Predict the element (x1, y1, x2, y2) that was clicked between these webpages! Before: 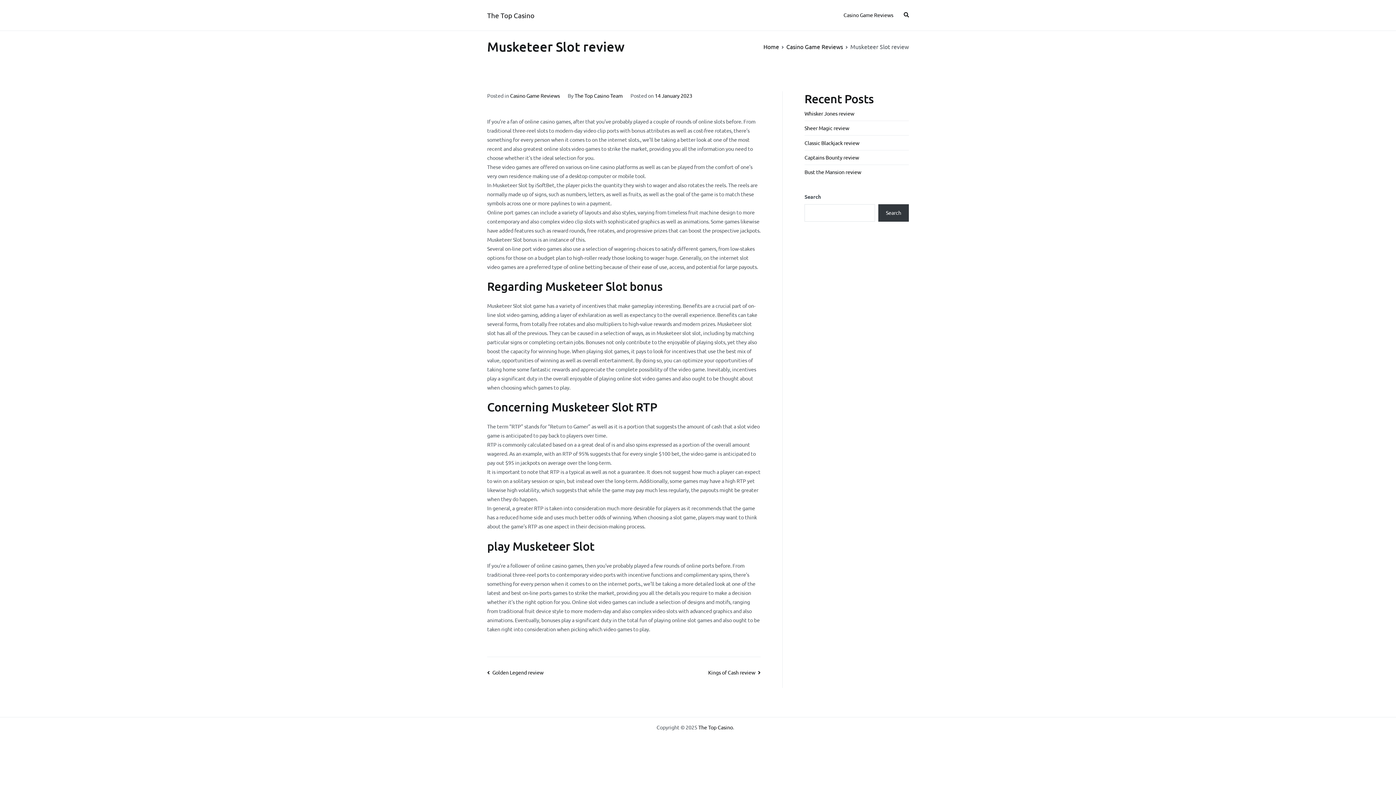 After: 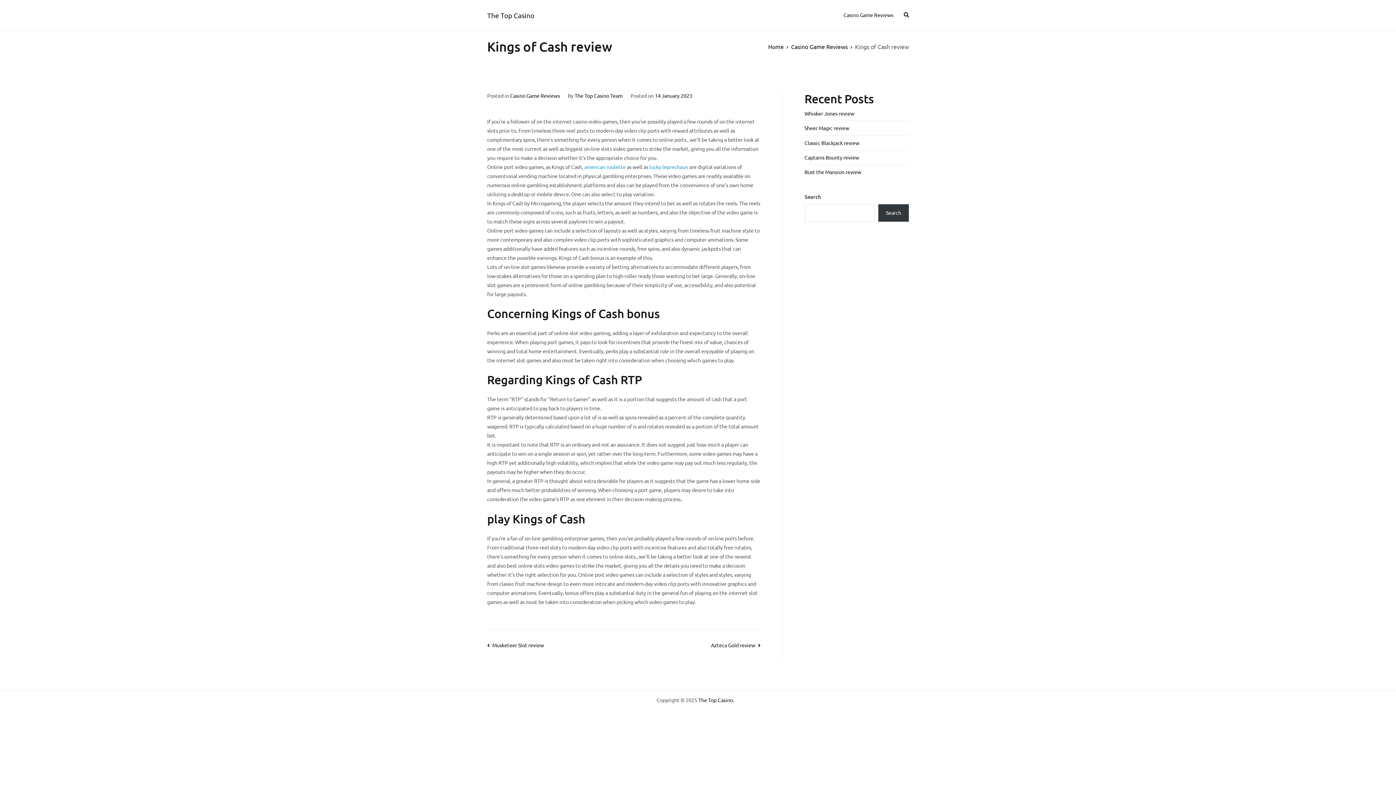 Action: label: Kings of Cash review bbox: (708, 669, 760, 675)